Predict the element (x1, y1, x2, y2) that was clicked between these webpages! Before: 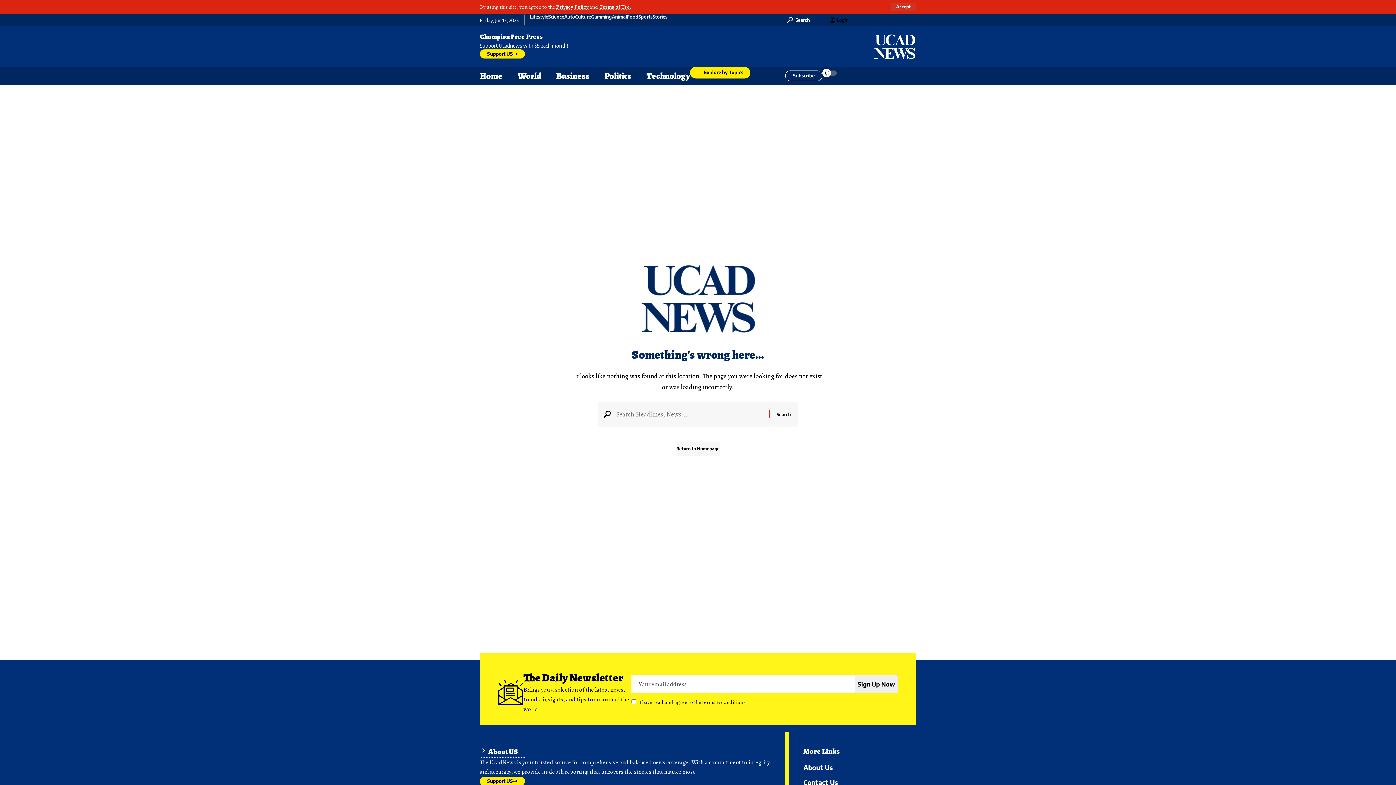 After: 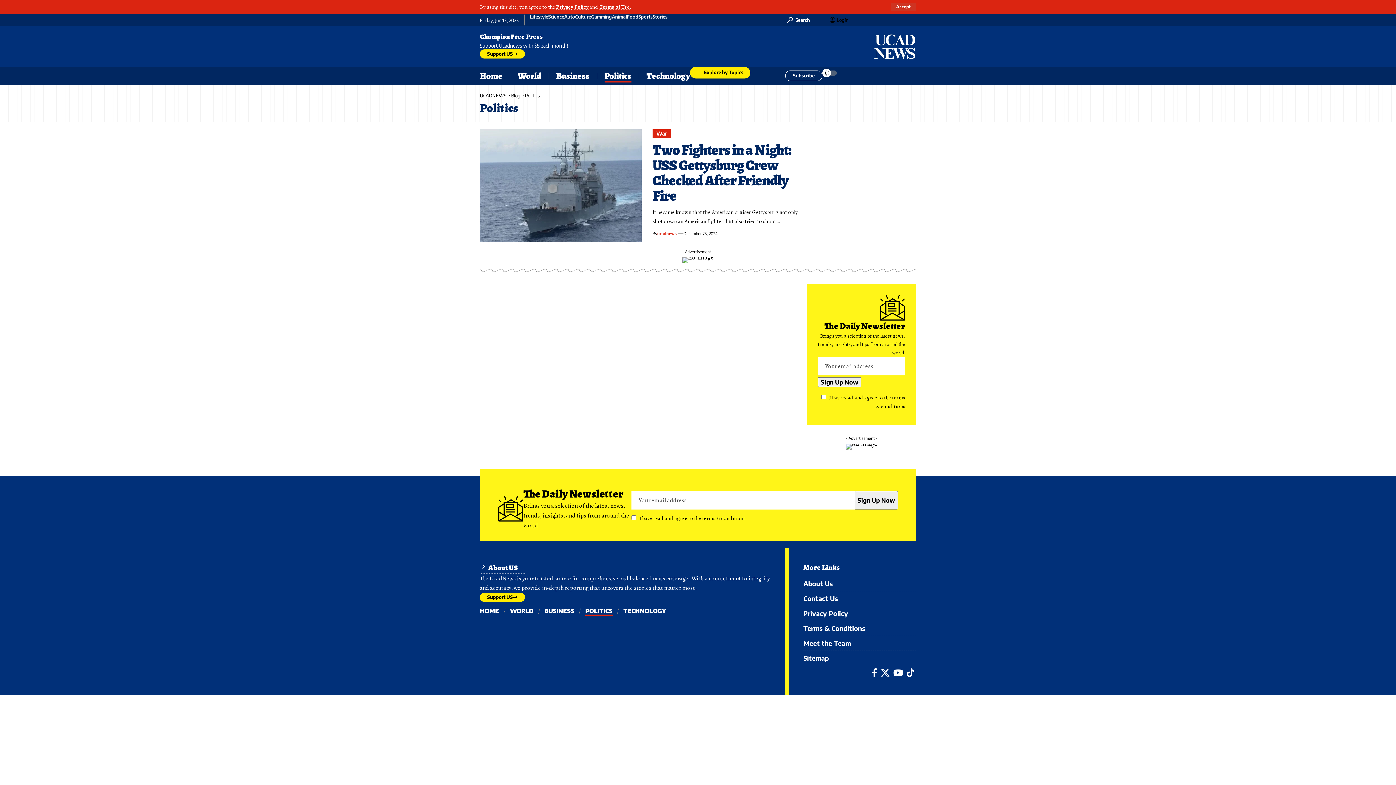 Action: bbox: (597, 66, 638, 85) label: Politics